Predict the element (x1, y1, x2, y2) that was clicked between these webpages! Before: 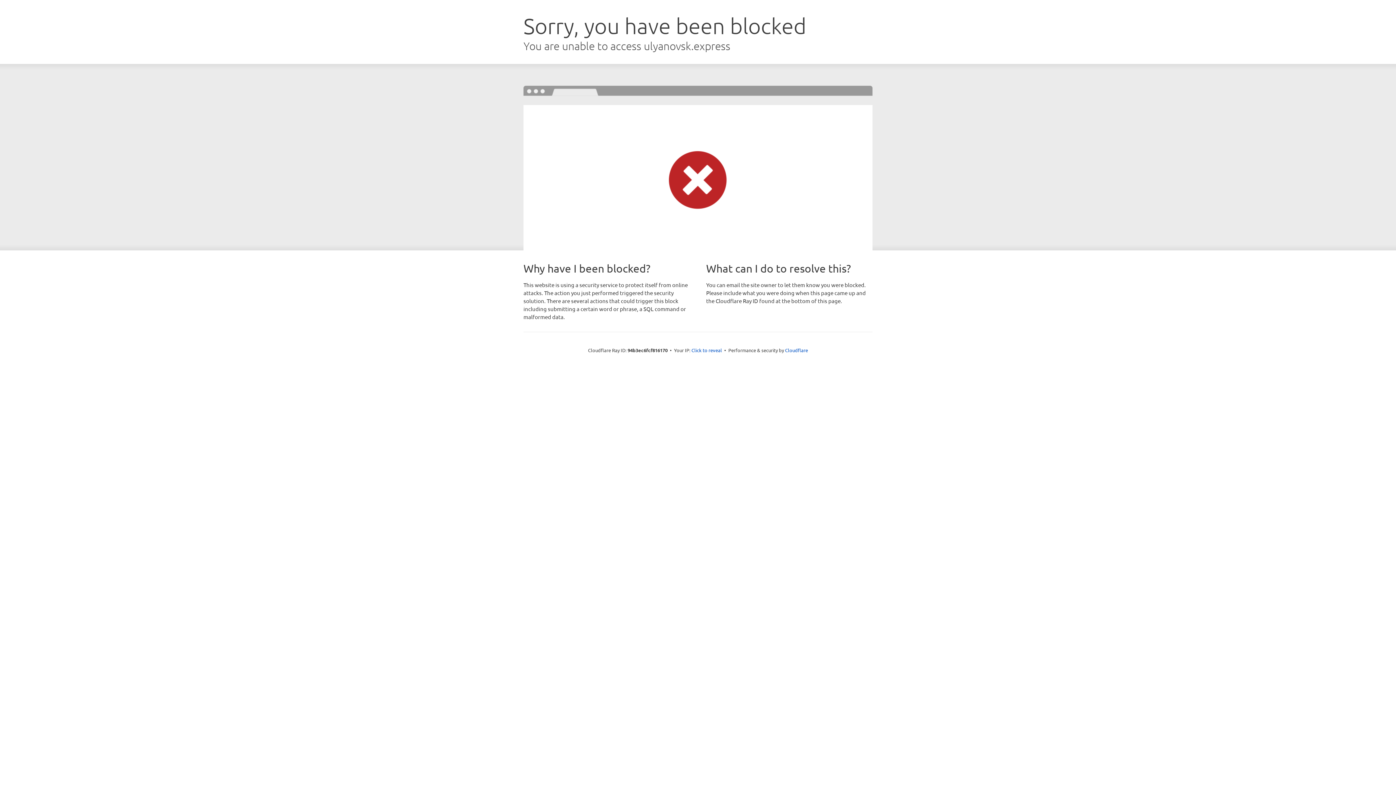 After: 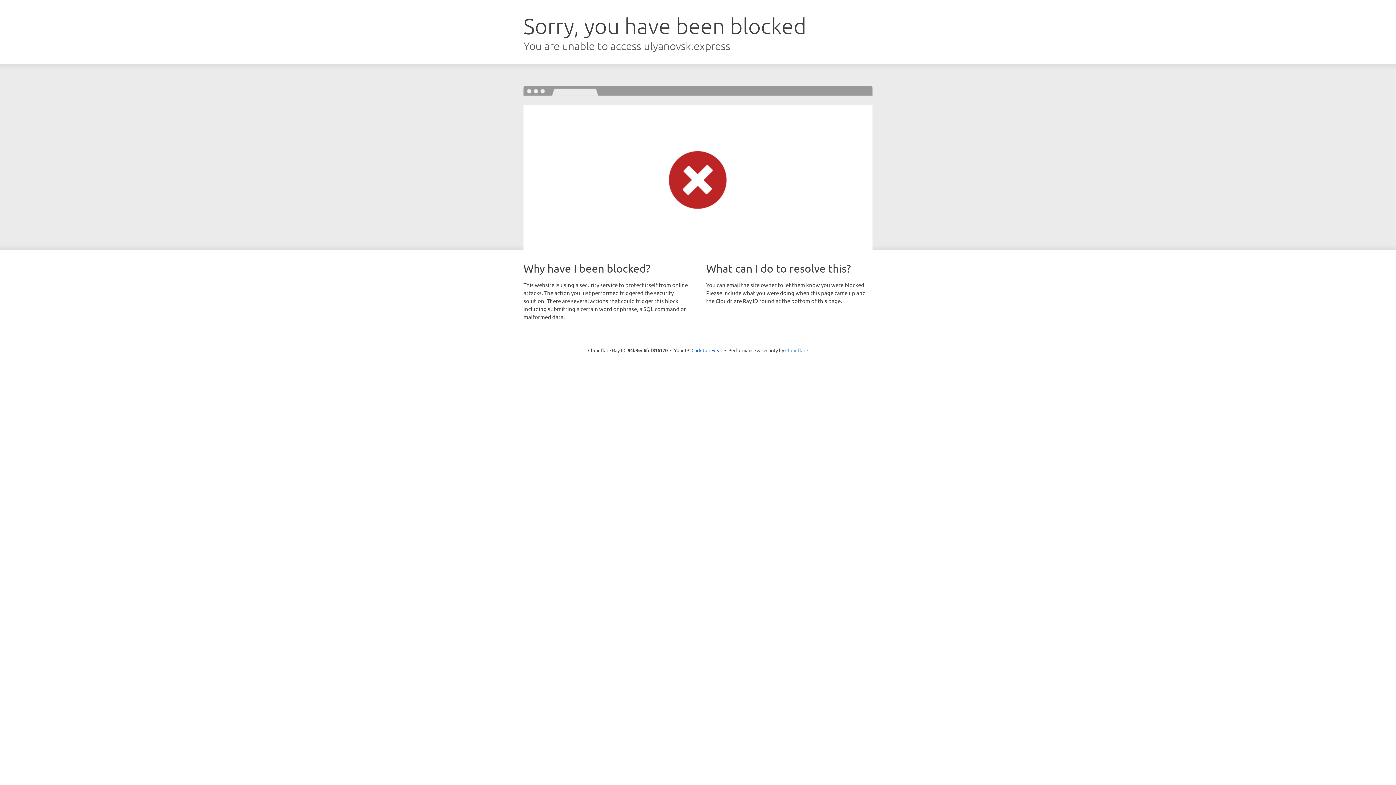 Action: bbox: (785, 347, 808, 353) label: Cloudflare